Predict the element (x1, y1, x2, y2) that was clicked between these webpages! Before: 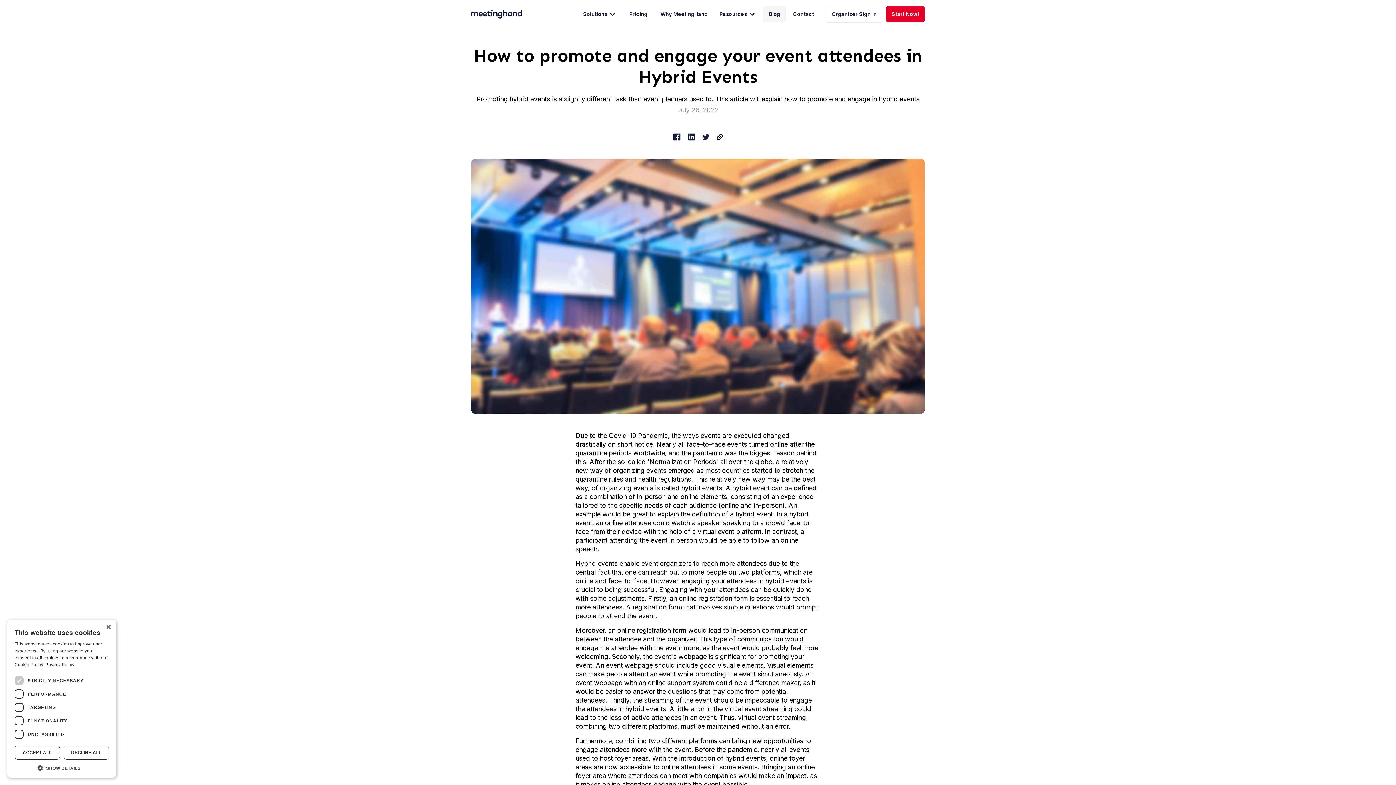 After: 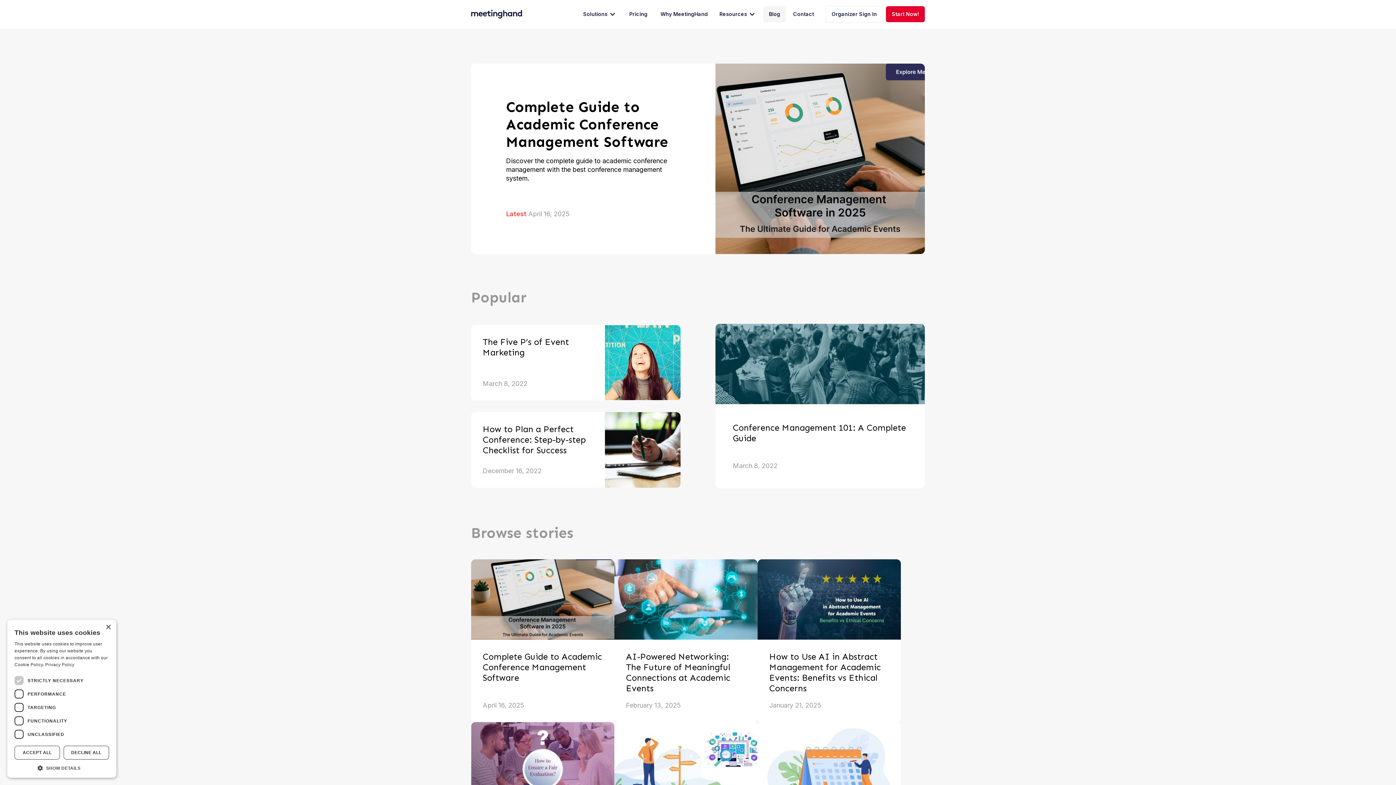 Action: label: Blog bbox: (763, 6, 786, 22)